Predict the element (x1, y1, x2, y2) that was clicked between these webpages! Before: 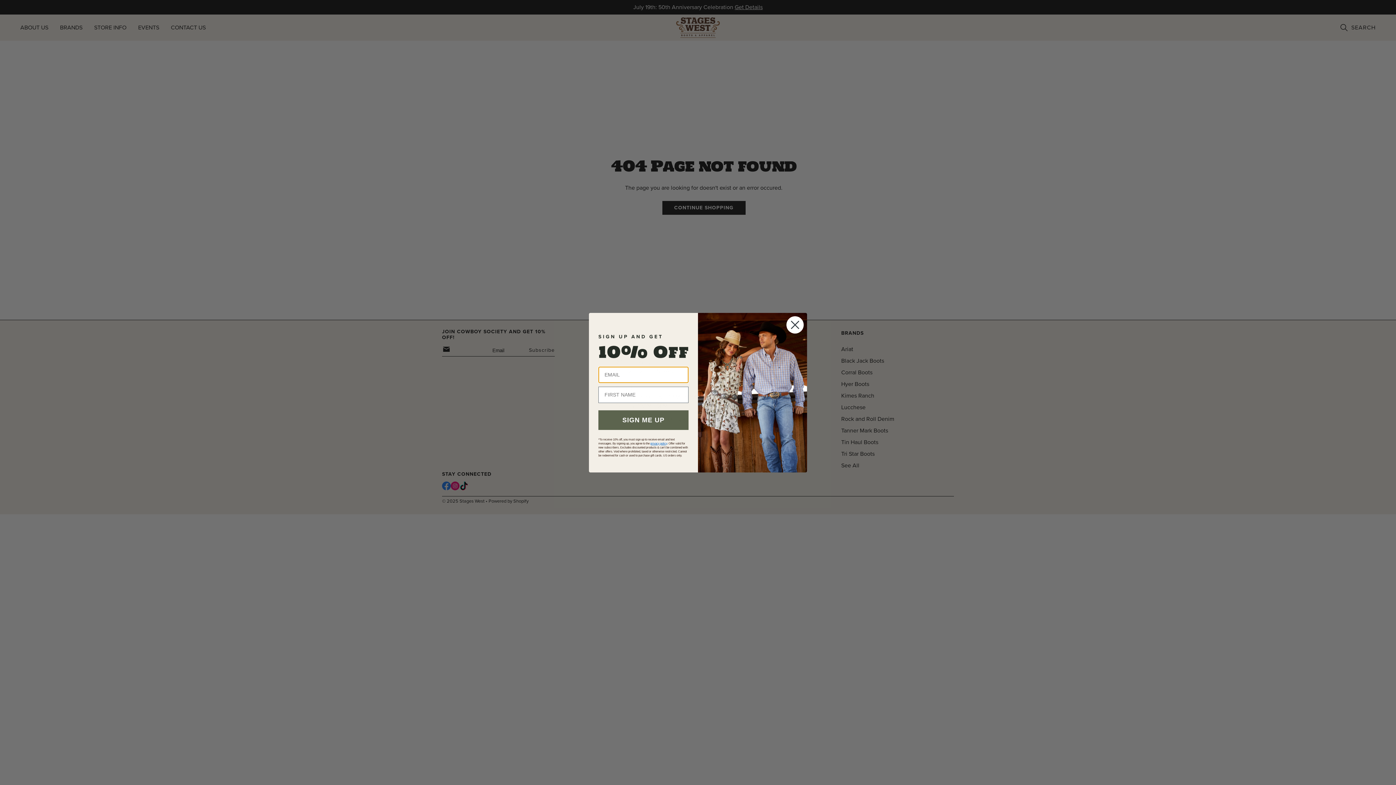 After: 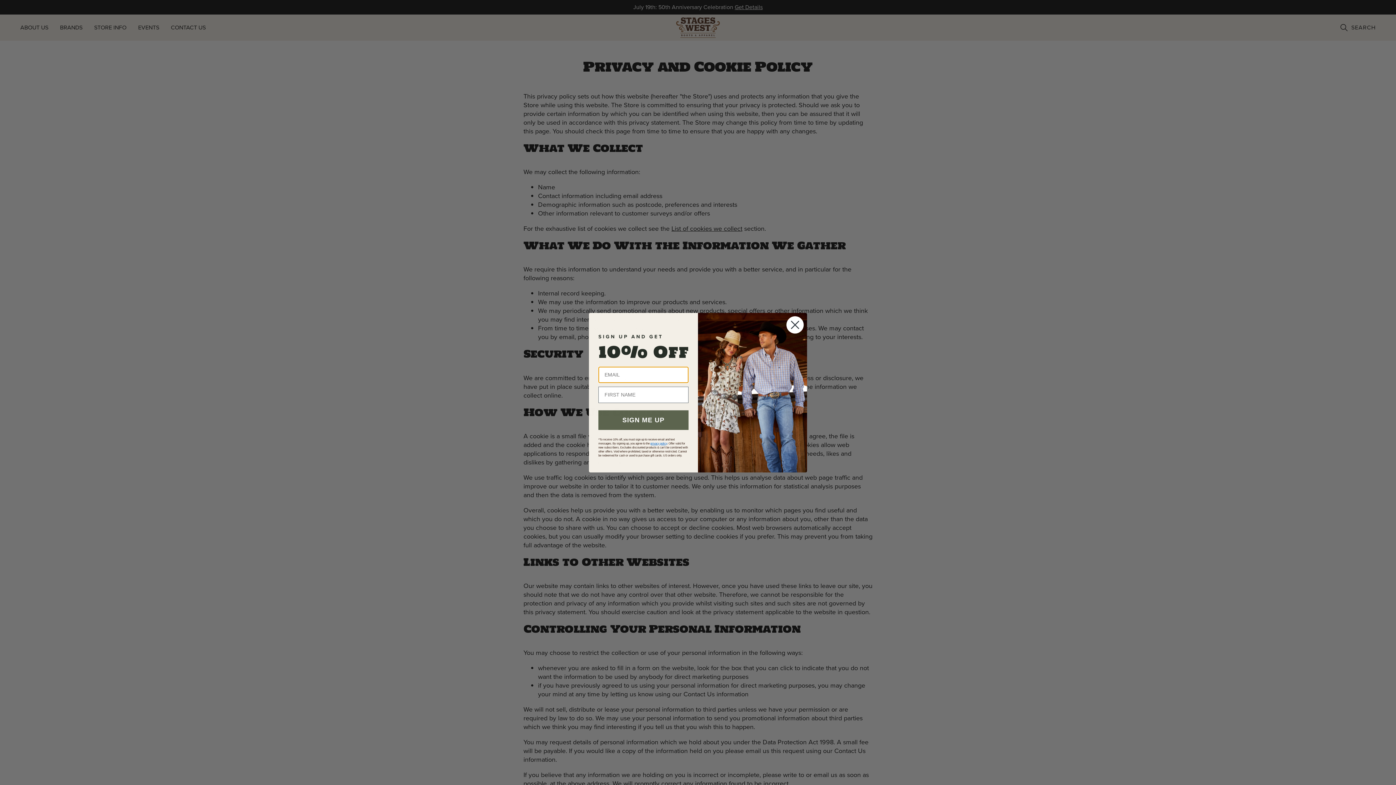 Action: label: privacy policy bbox: (650, 442, 667, 445)